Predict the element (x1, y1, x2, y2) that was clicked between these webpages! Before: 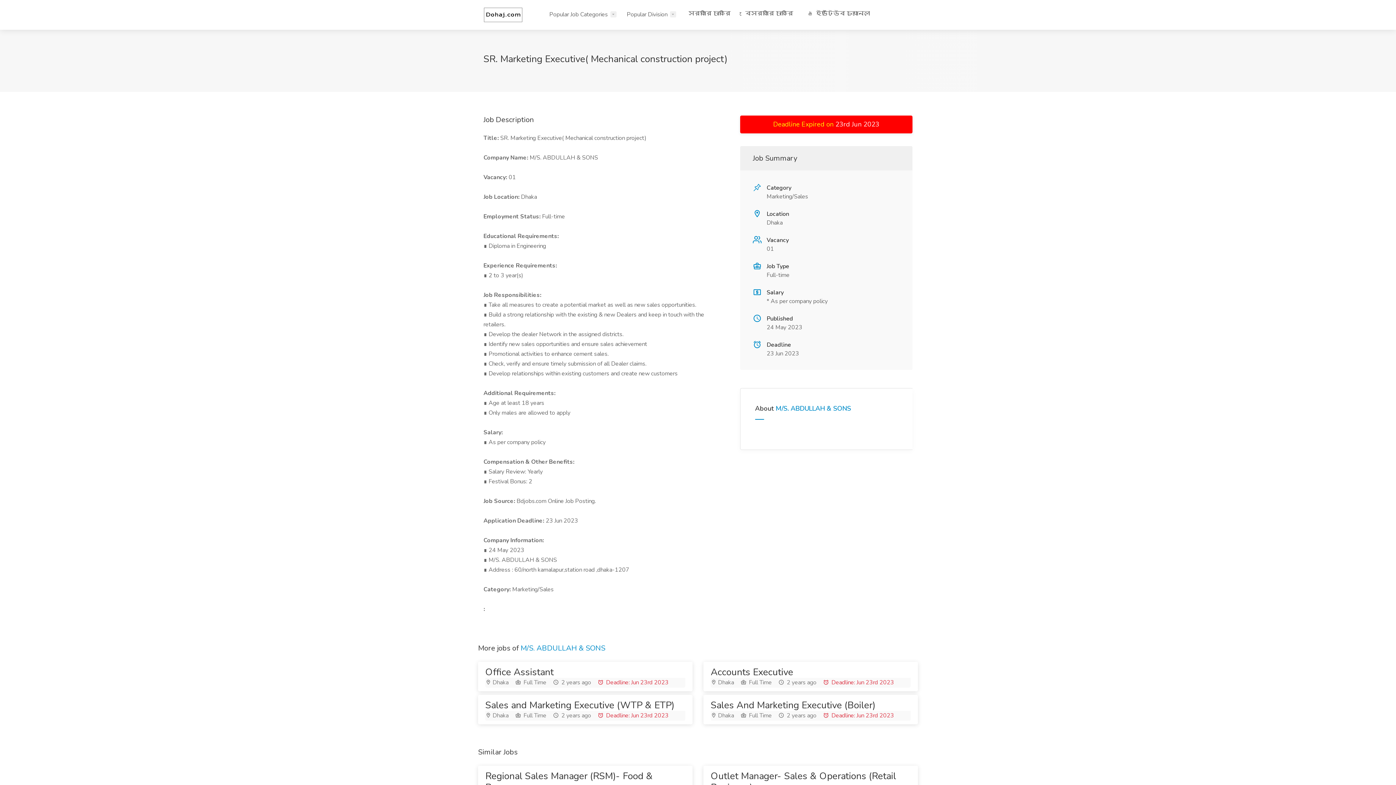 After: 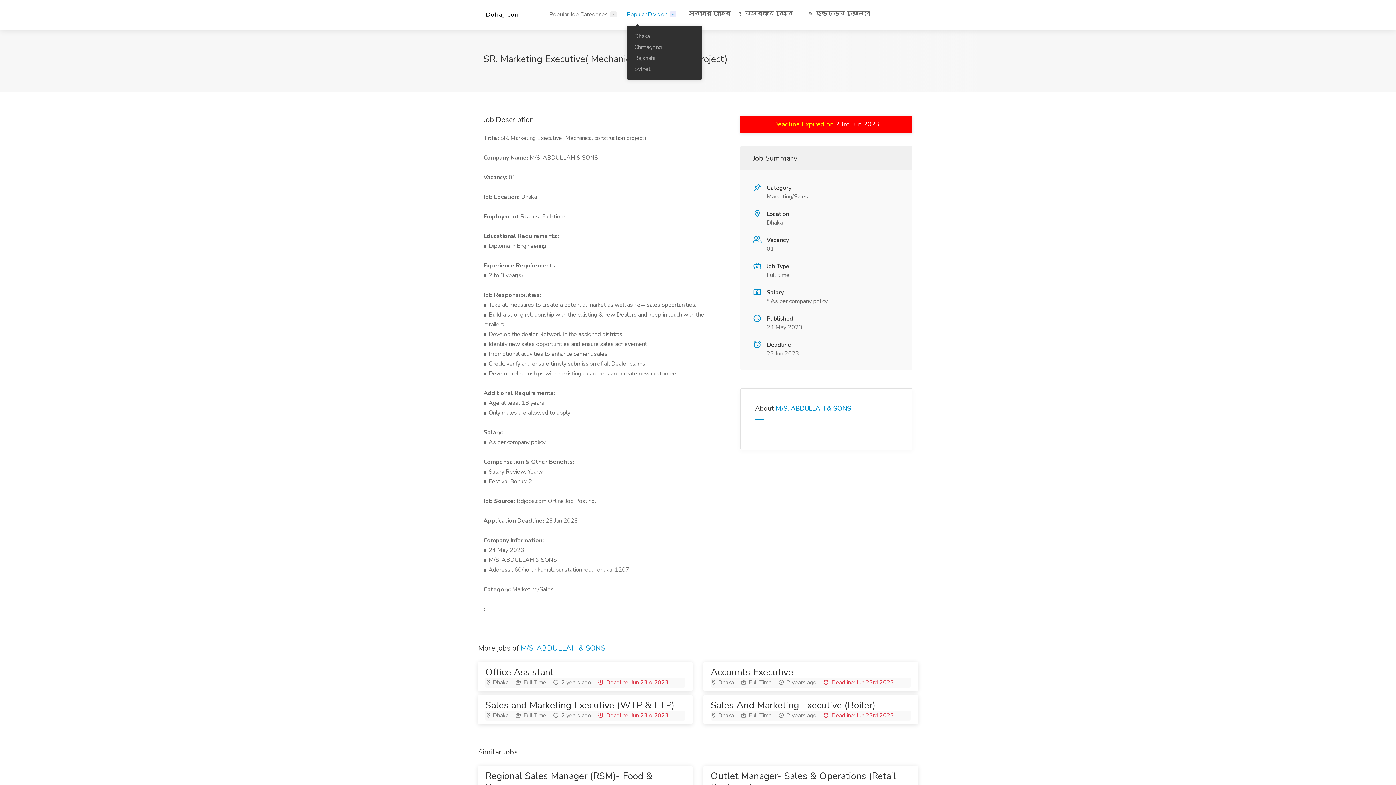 Action: bbox: (623, 8, 679, 21) label: Popular Division